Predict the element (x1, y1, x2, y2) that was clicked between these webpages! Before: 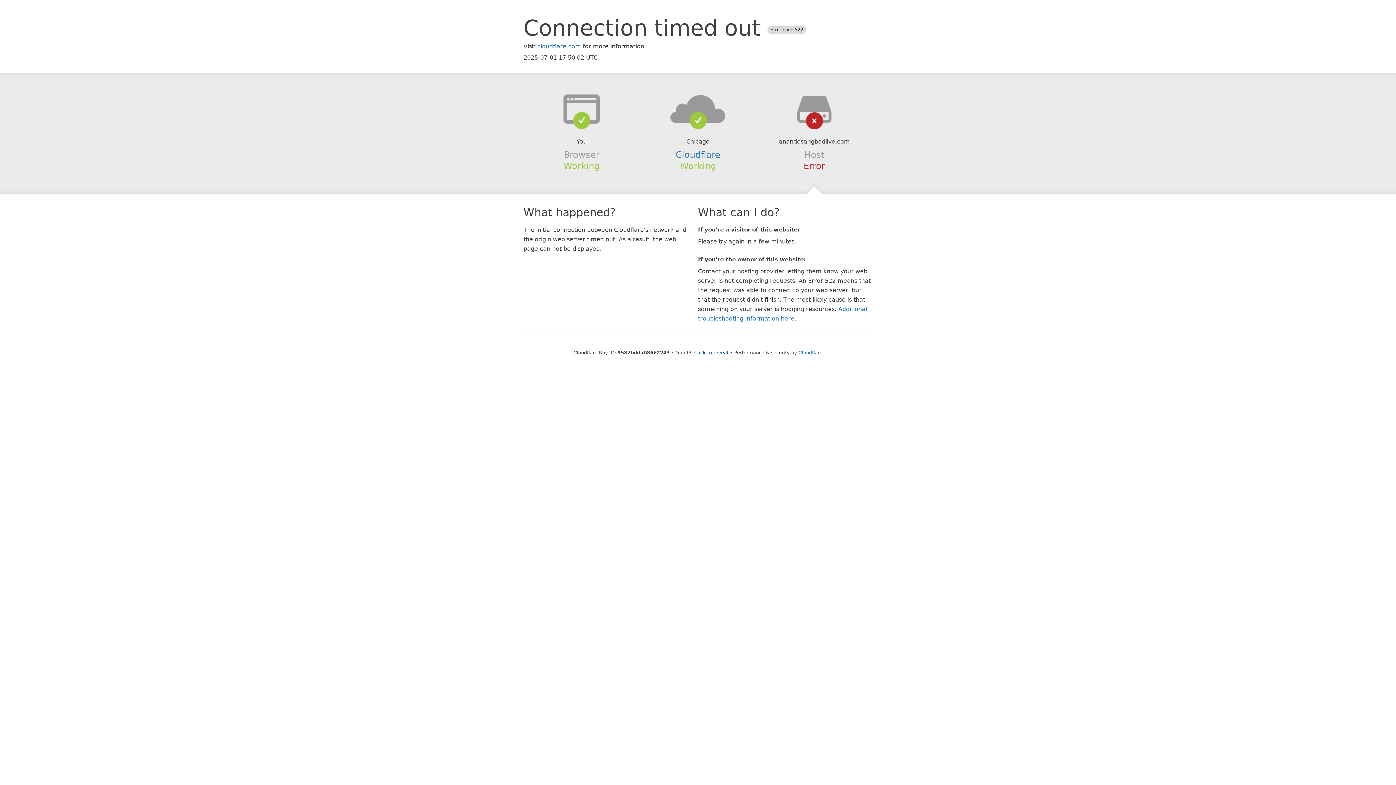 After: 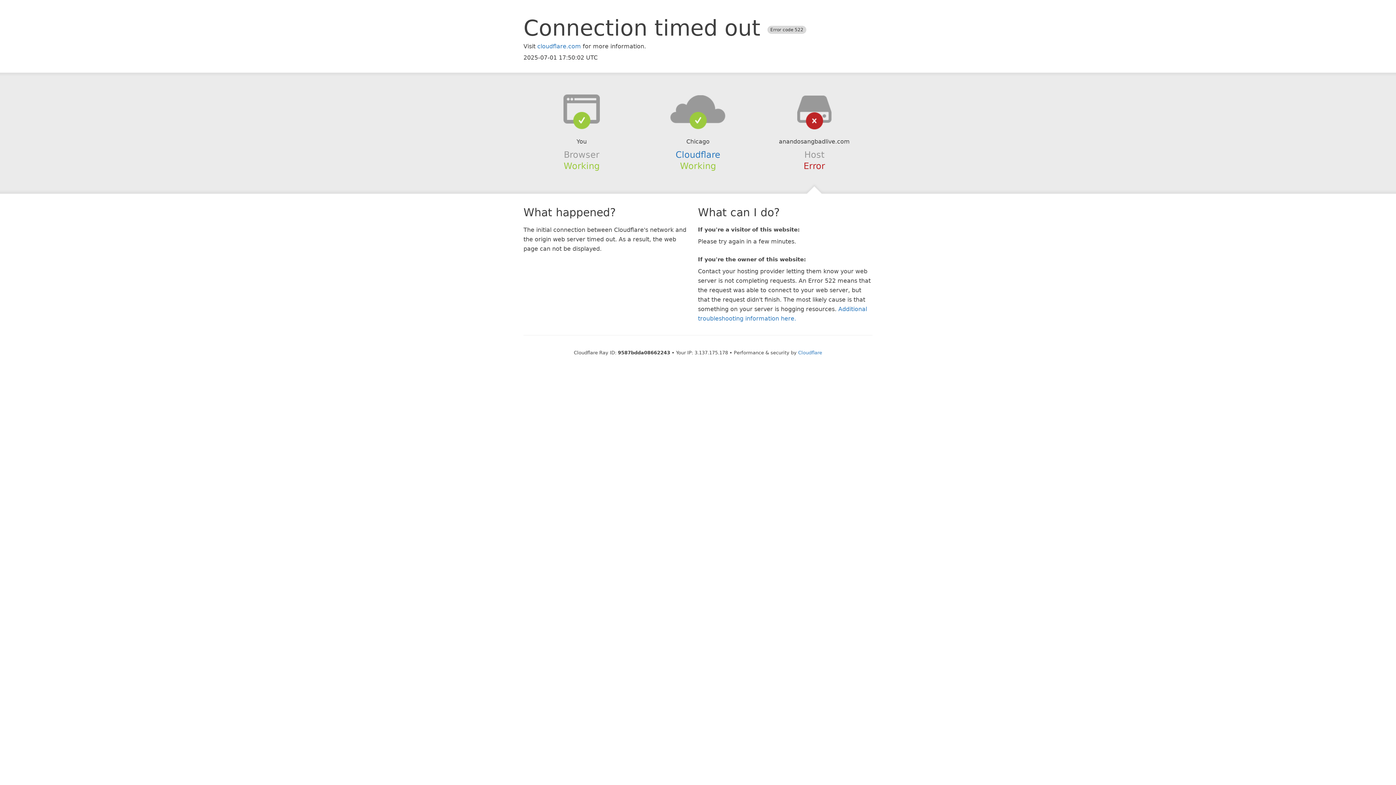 Action: bbox: (694, 350, 728, 355) label: Click to reveal